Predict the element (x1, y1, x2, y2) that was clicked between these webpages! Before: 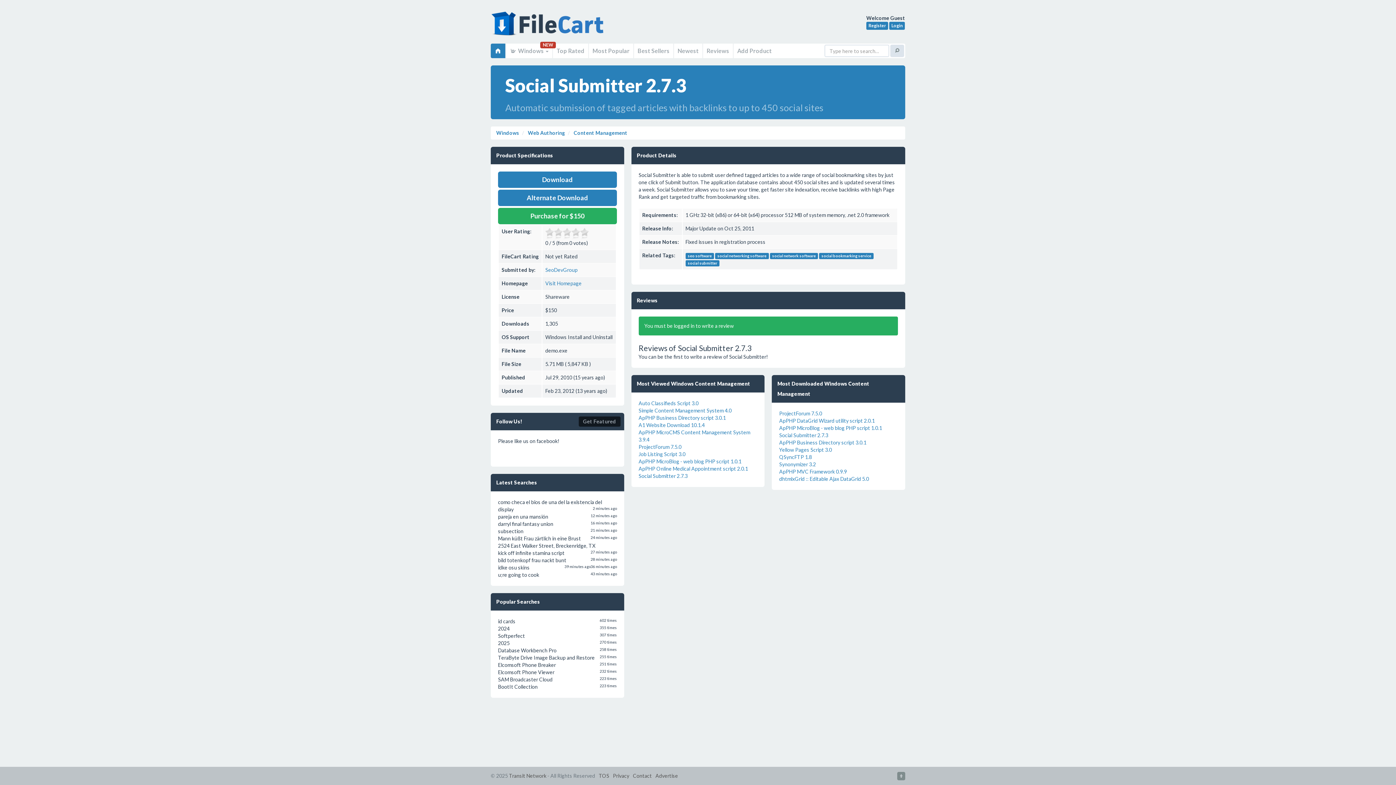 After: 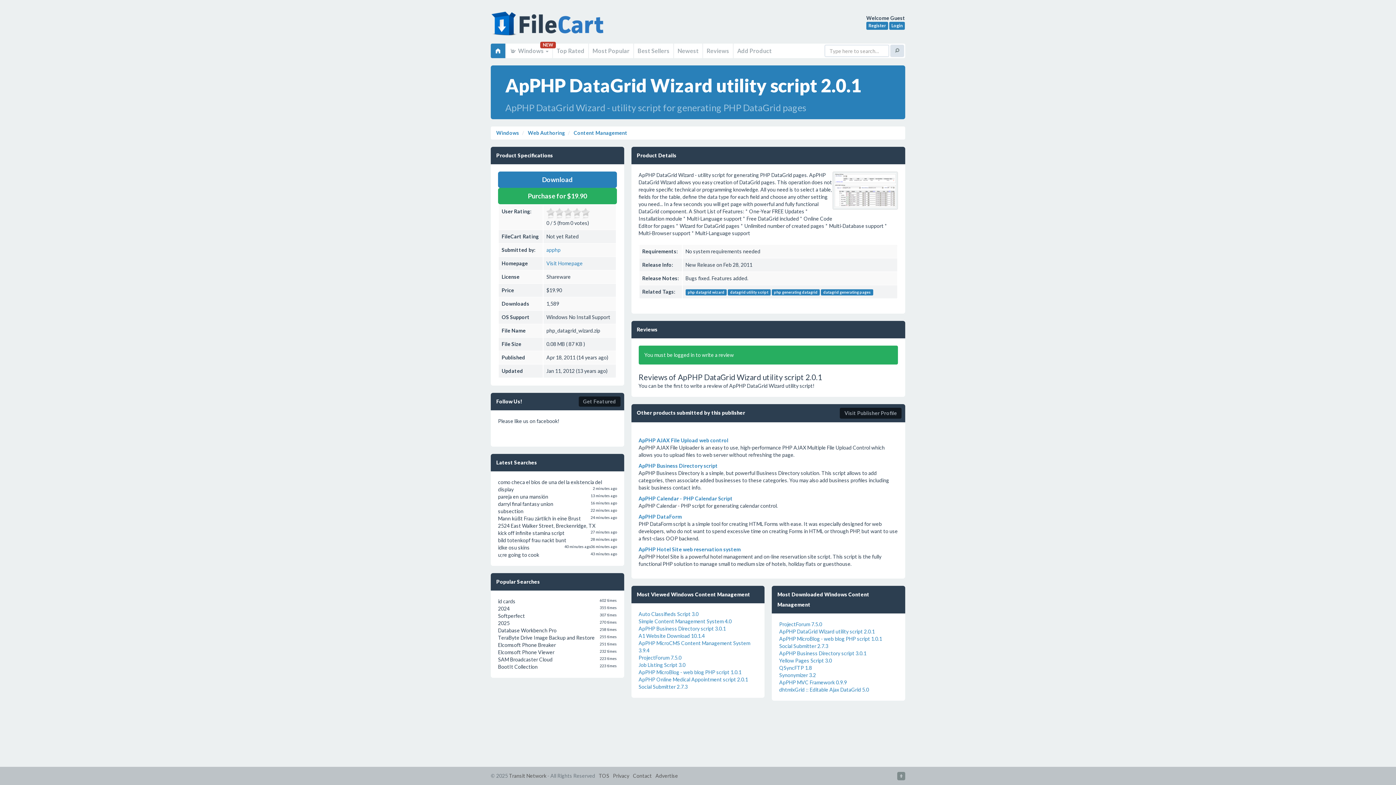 Action: label: ApPHP DataGrid Wizard utility script 2.0.1 bbox: (779, 417, 875, 424)